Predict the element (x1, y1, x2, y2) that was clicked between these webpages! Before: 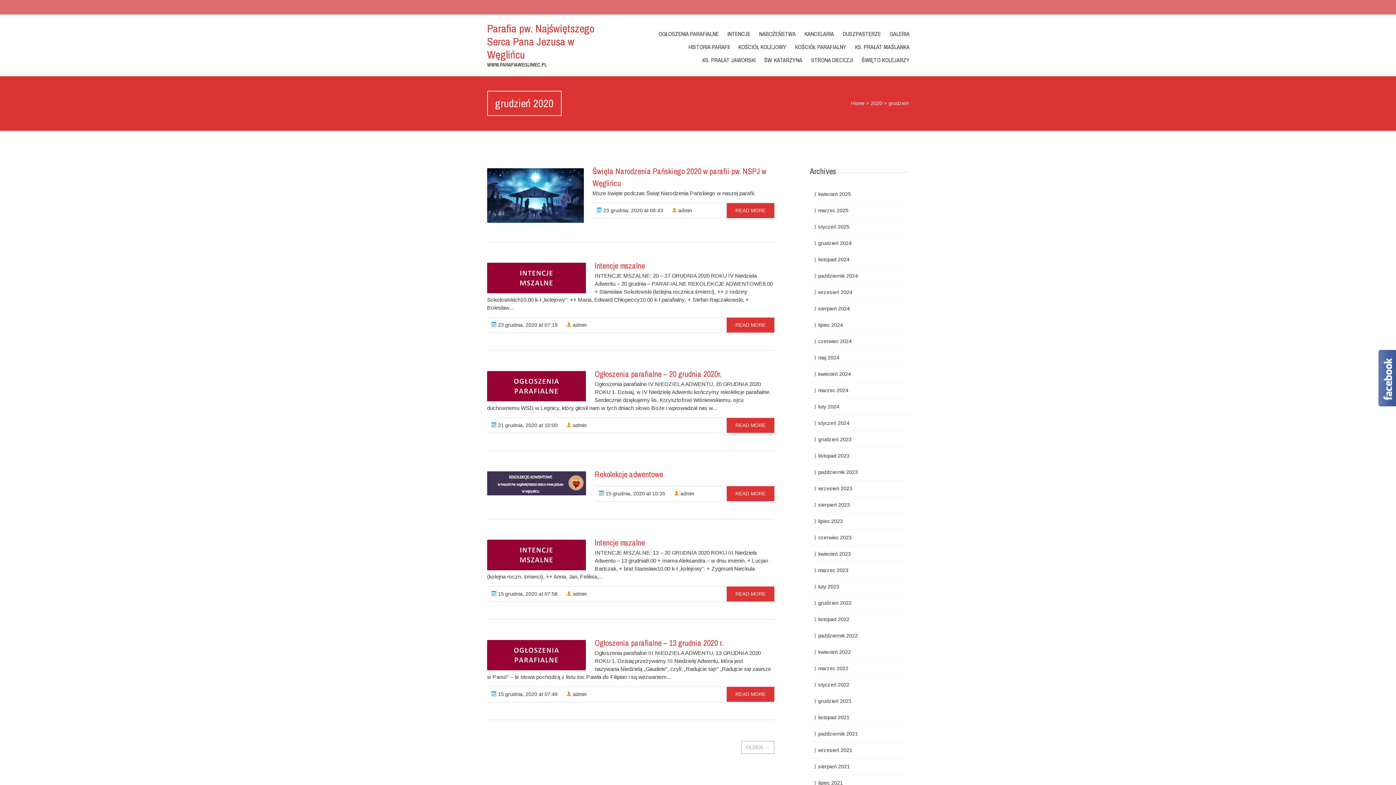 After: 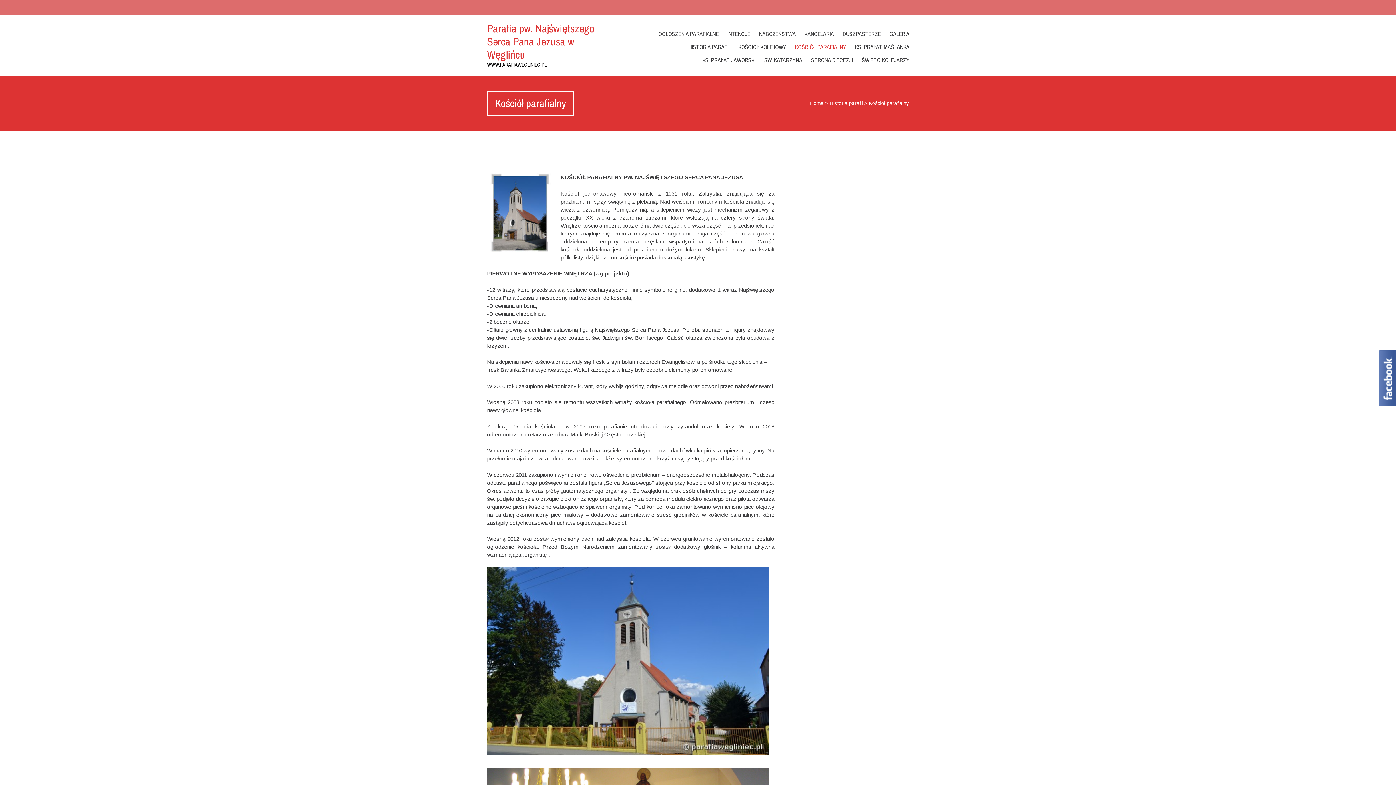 Action: label: KOŚCIÓŁ PARAFIALNY bbox: (791, 40, 850, 53)